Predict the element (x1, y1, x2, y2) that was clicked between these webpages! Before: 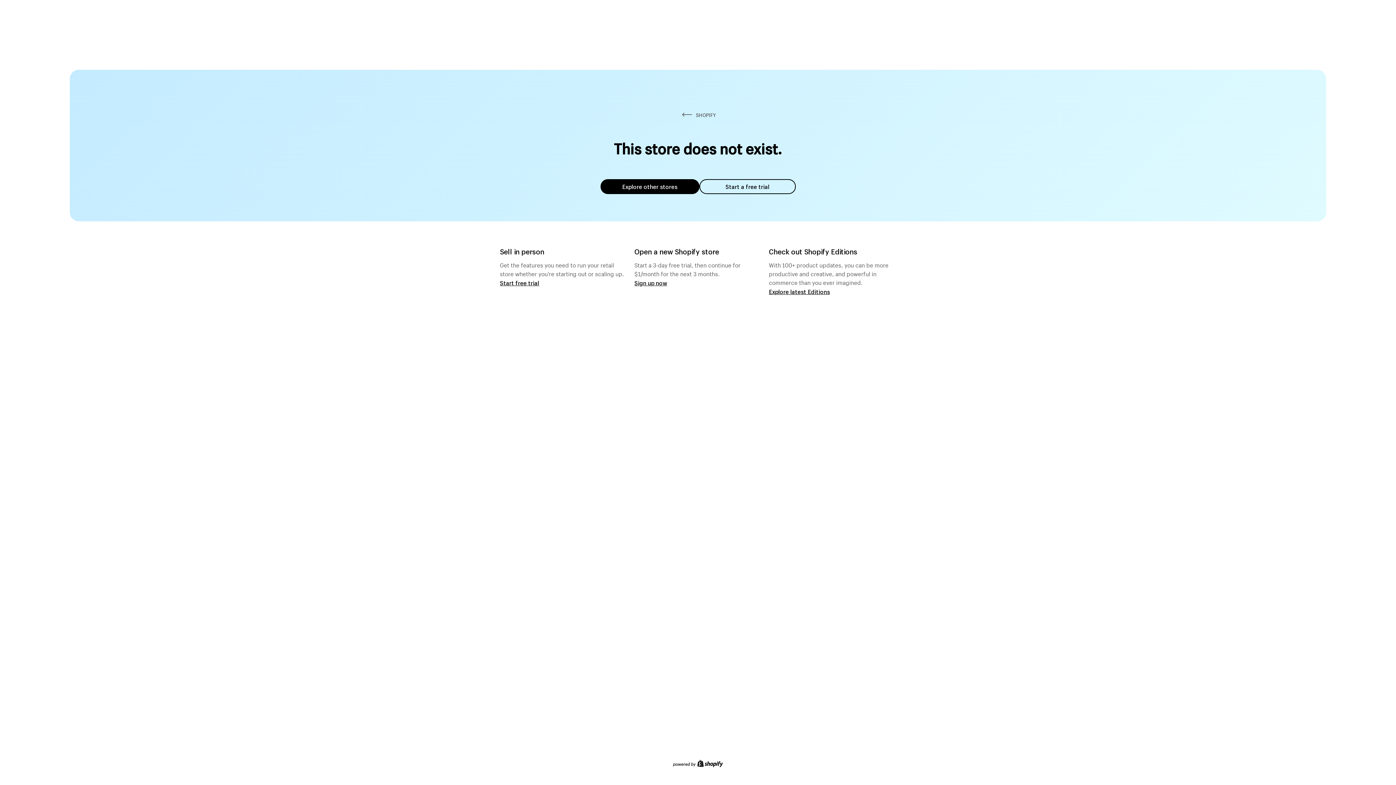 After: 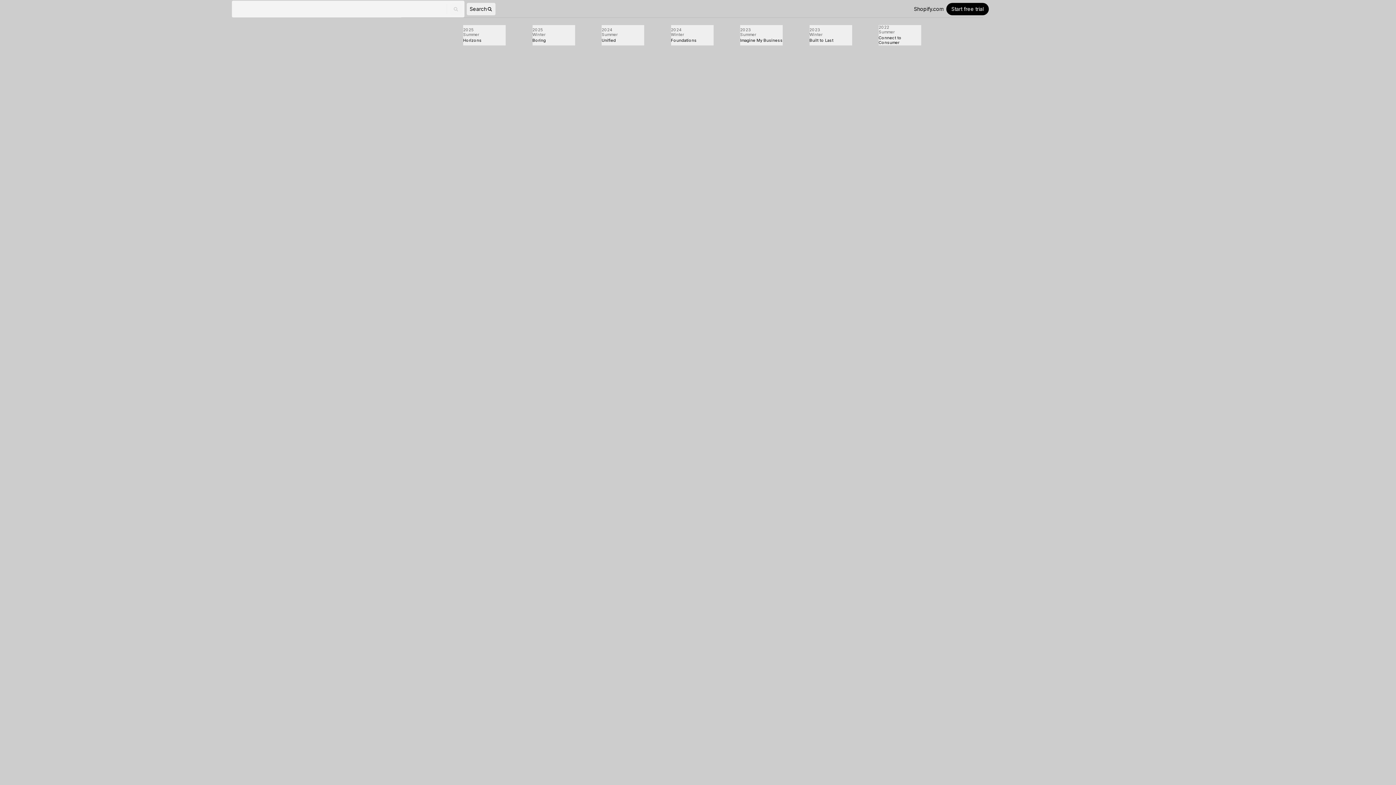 Action: bbox: (769, 287, 830, 295) label: Explore latest Editions